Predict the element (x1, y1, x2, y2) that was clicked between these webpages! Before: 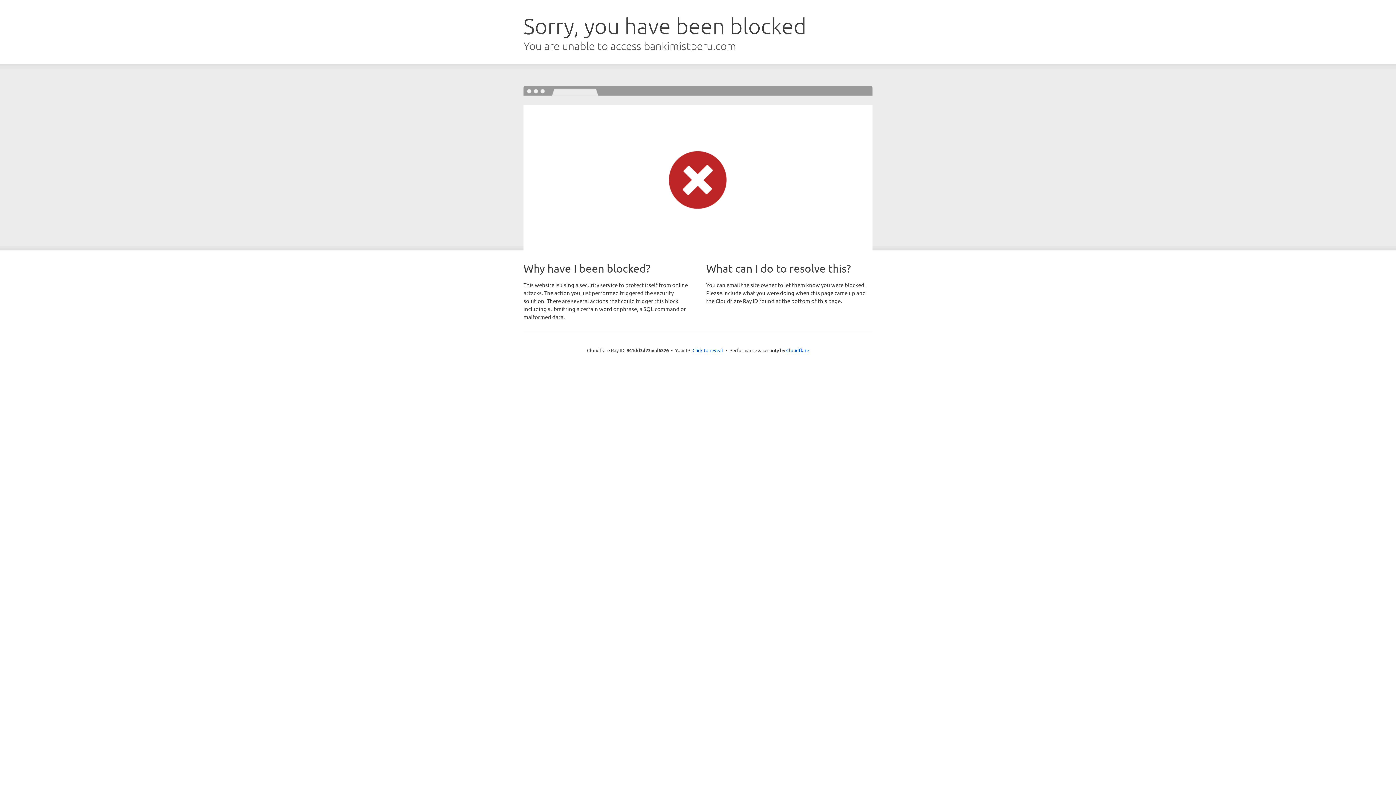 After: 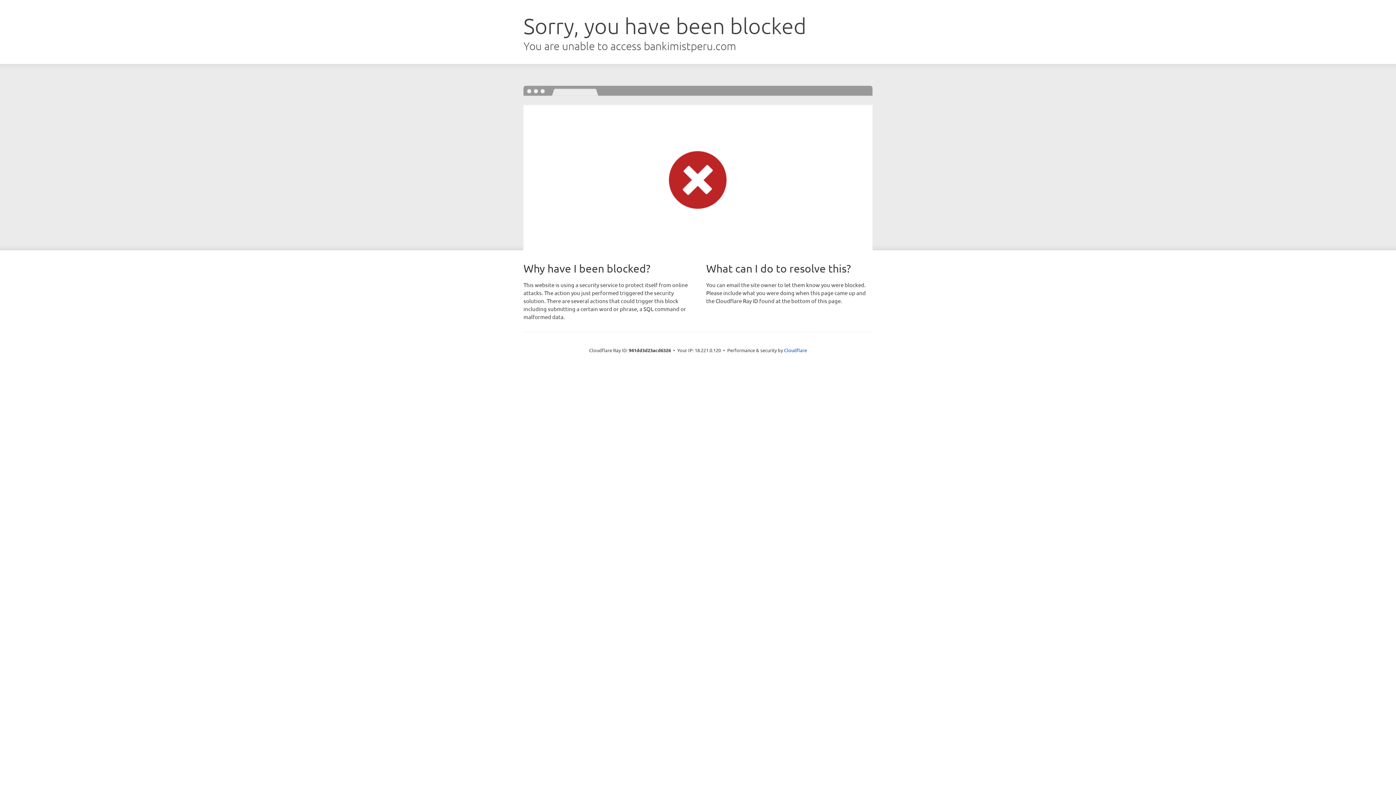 Action: label: Click to reveal bbox: (692, 346, 723, 353)